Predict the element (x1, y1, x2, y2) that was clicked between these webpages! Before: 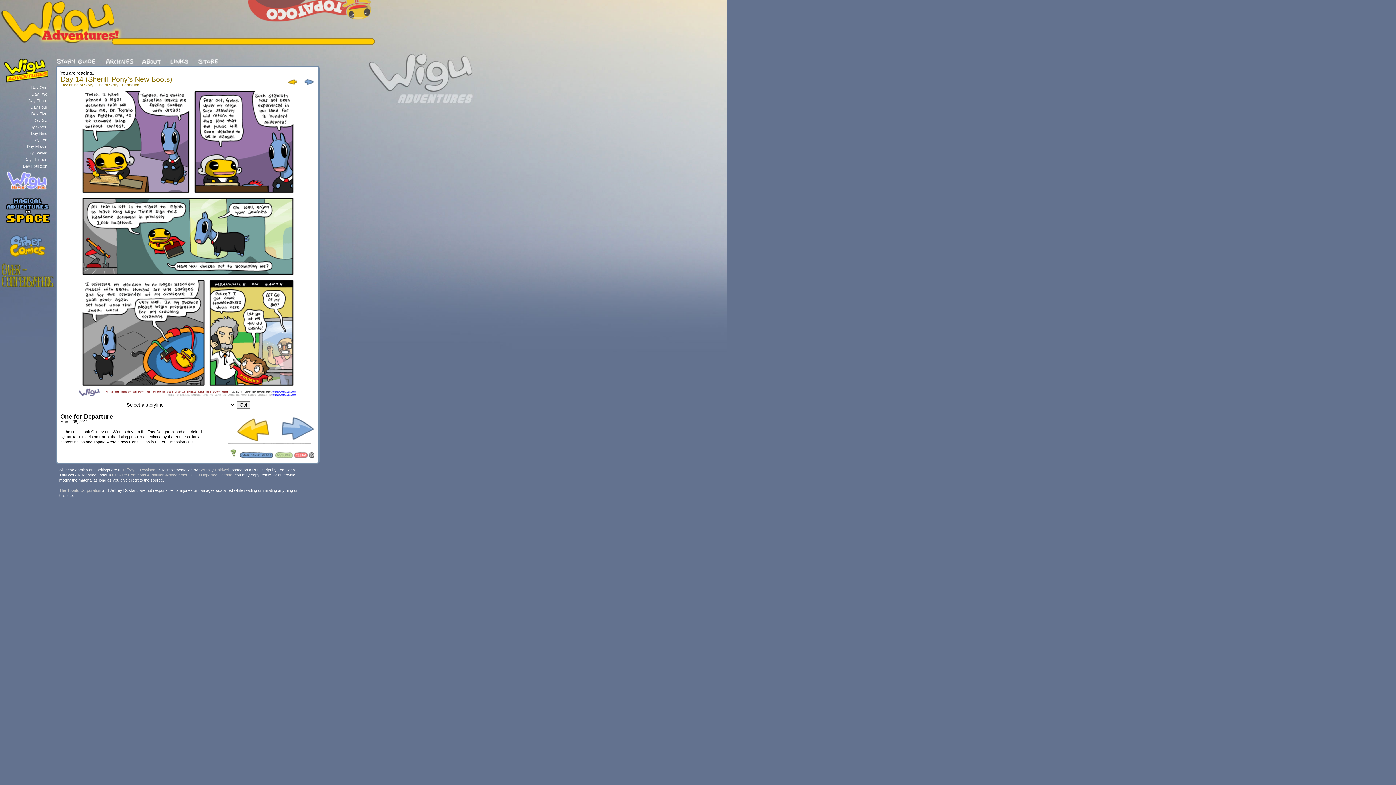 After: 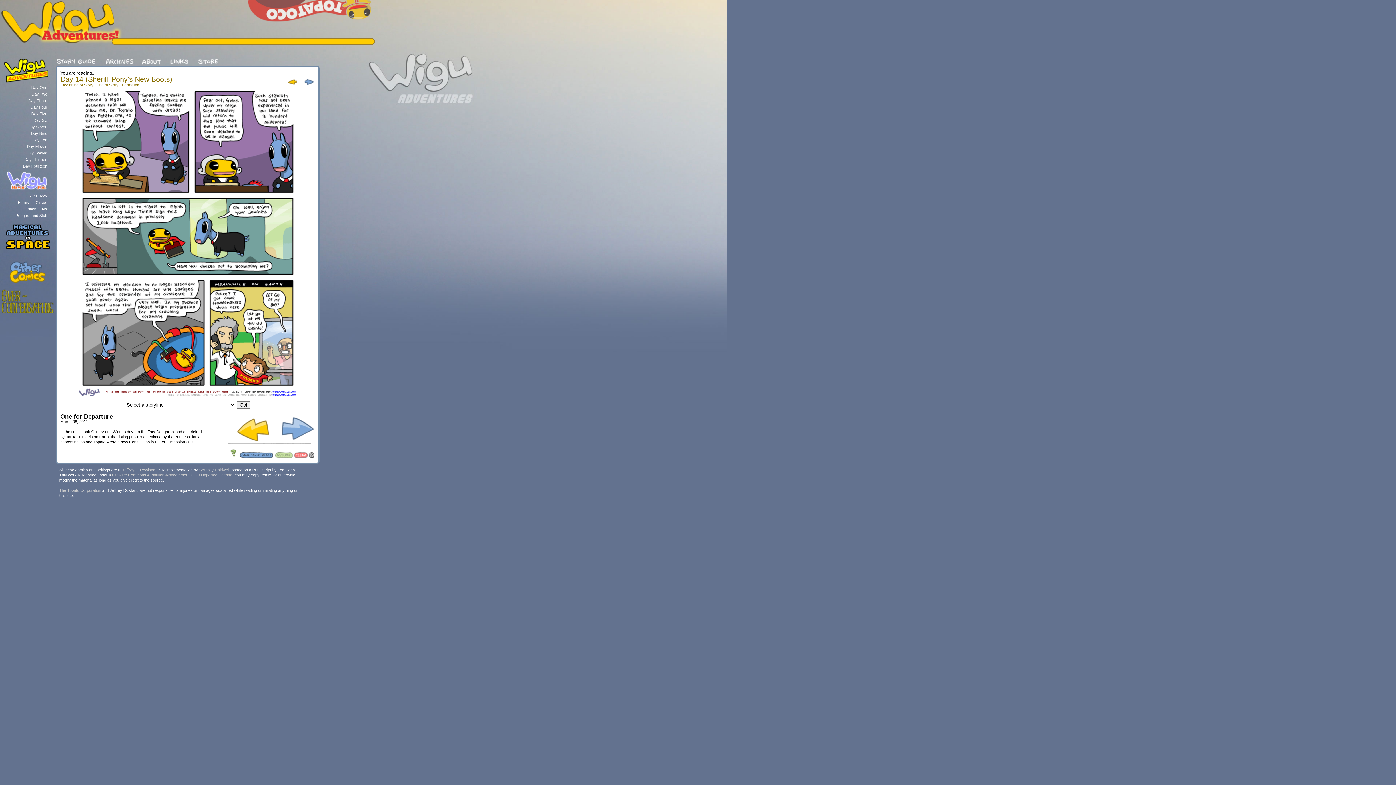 Action: bbox: (1, 189, 53, 193)